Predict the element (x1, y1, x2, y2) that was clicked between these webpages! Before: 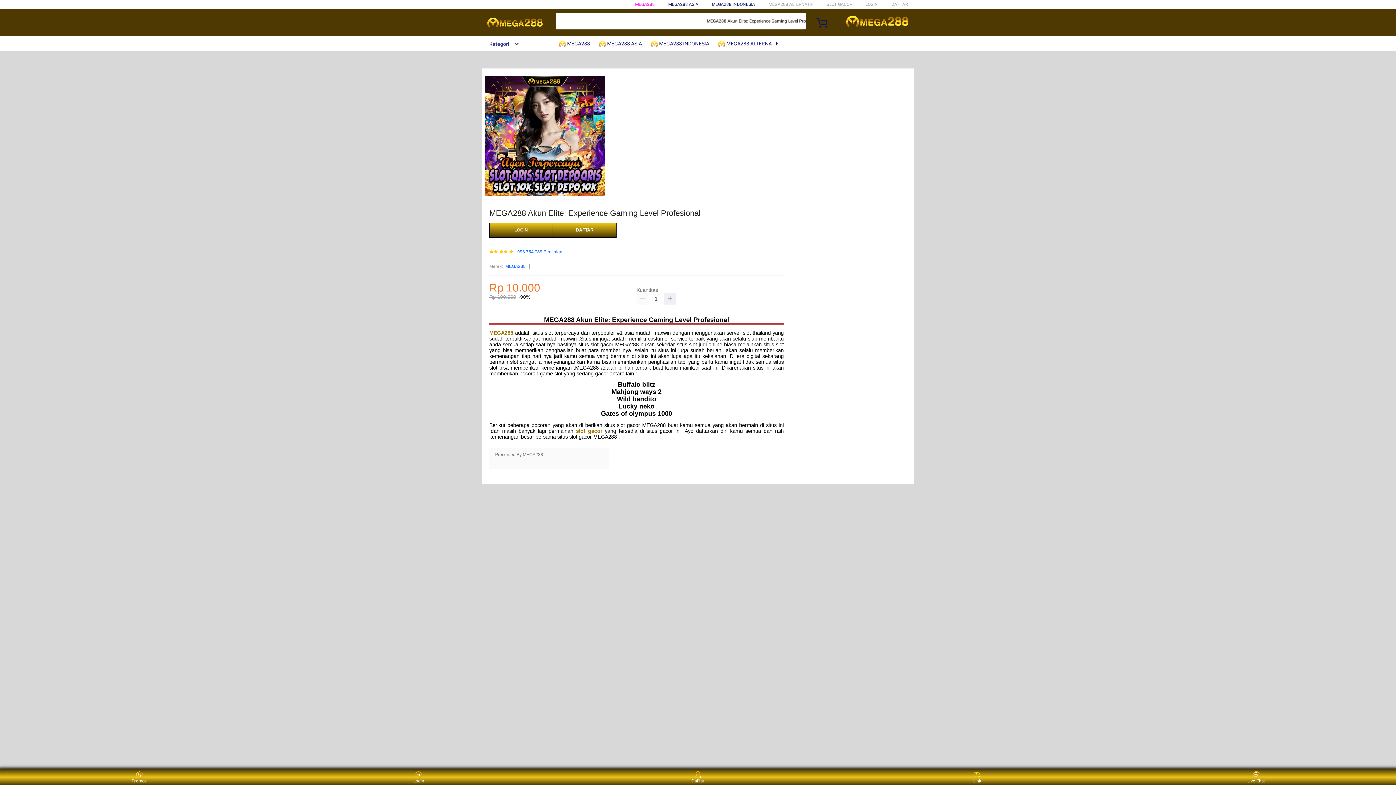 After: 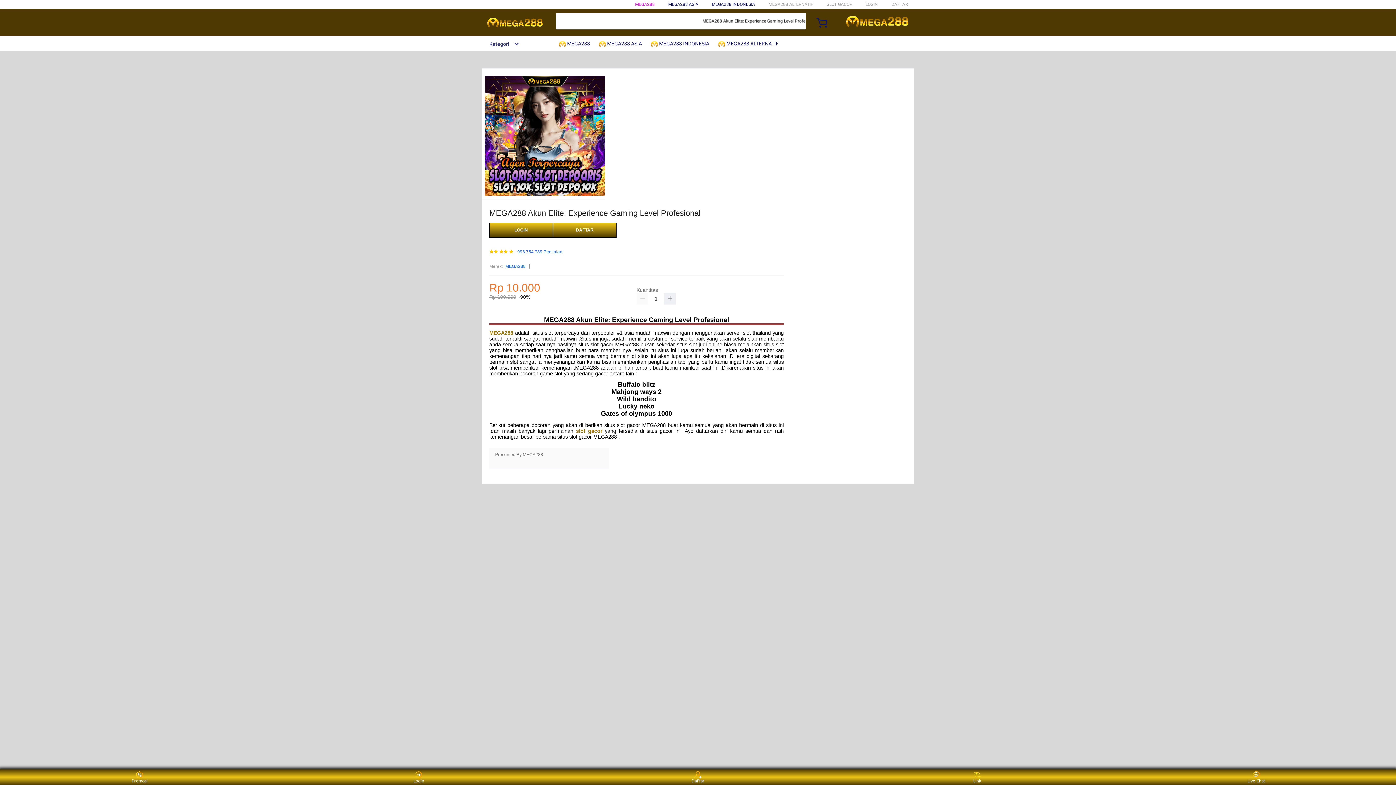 Action: label:  MEGA288 bbox: (558, 36, 593, 50)